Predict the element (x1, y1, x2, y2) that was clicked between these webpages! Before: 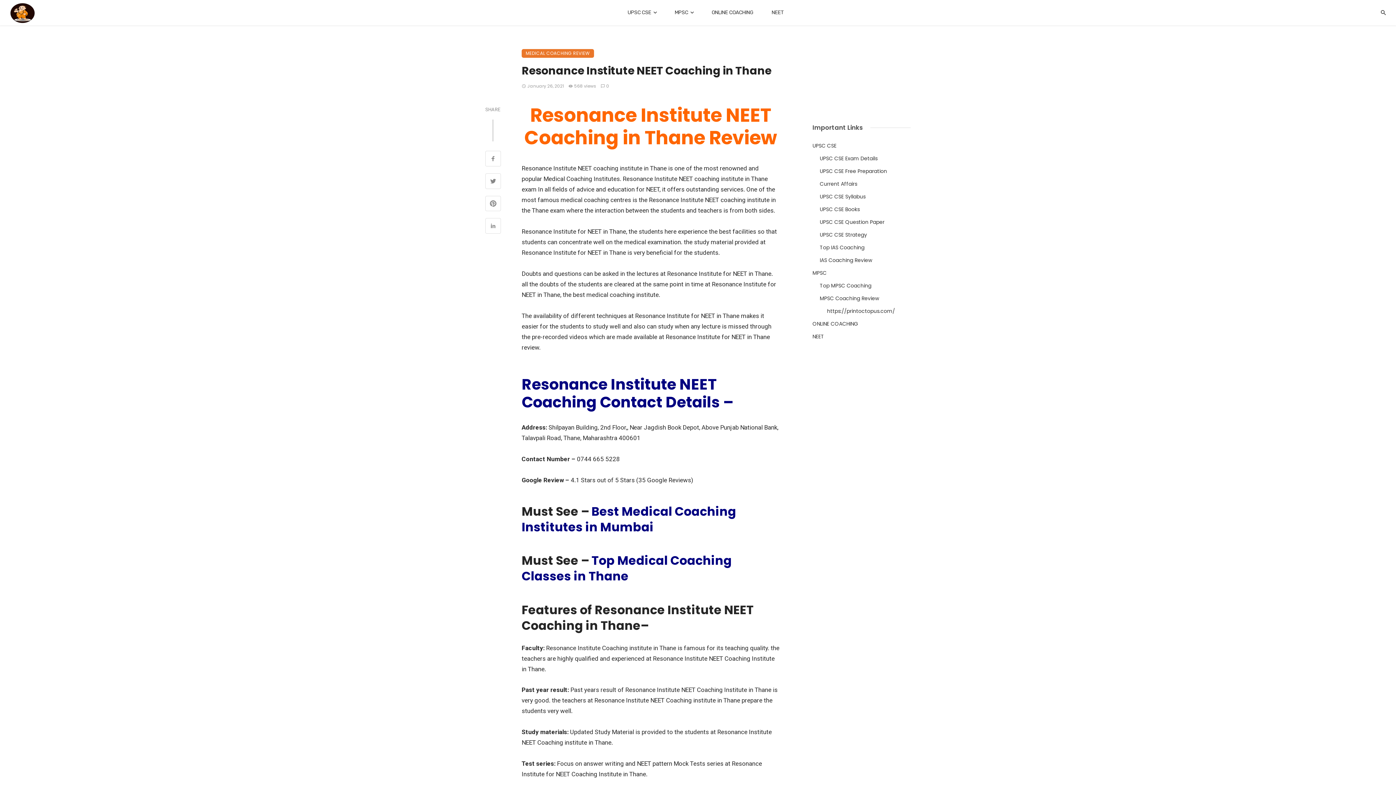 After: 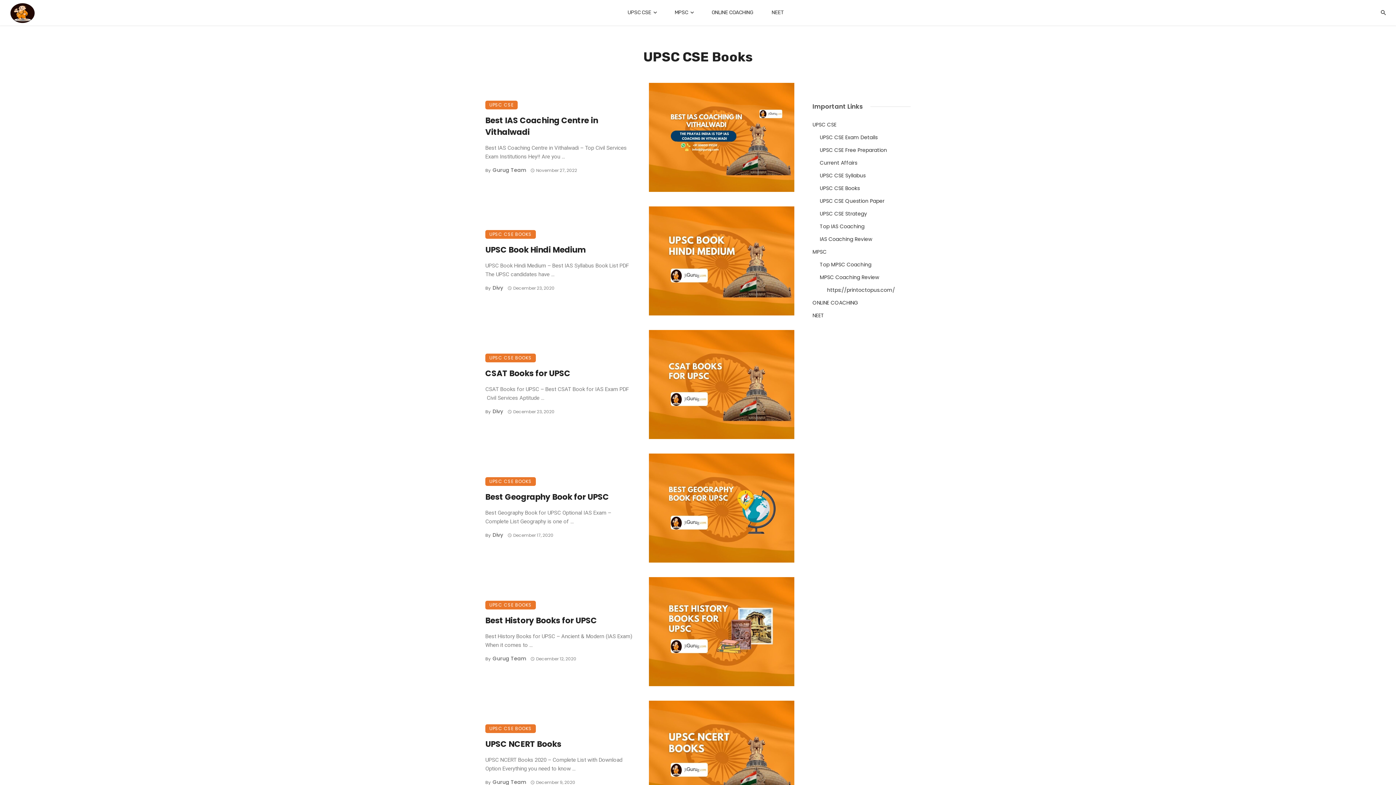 Action: label: UPSC CSE Books bbox: (820, 205, 860, 213)